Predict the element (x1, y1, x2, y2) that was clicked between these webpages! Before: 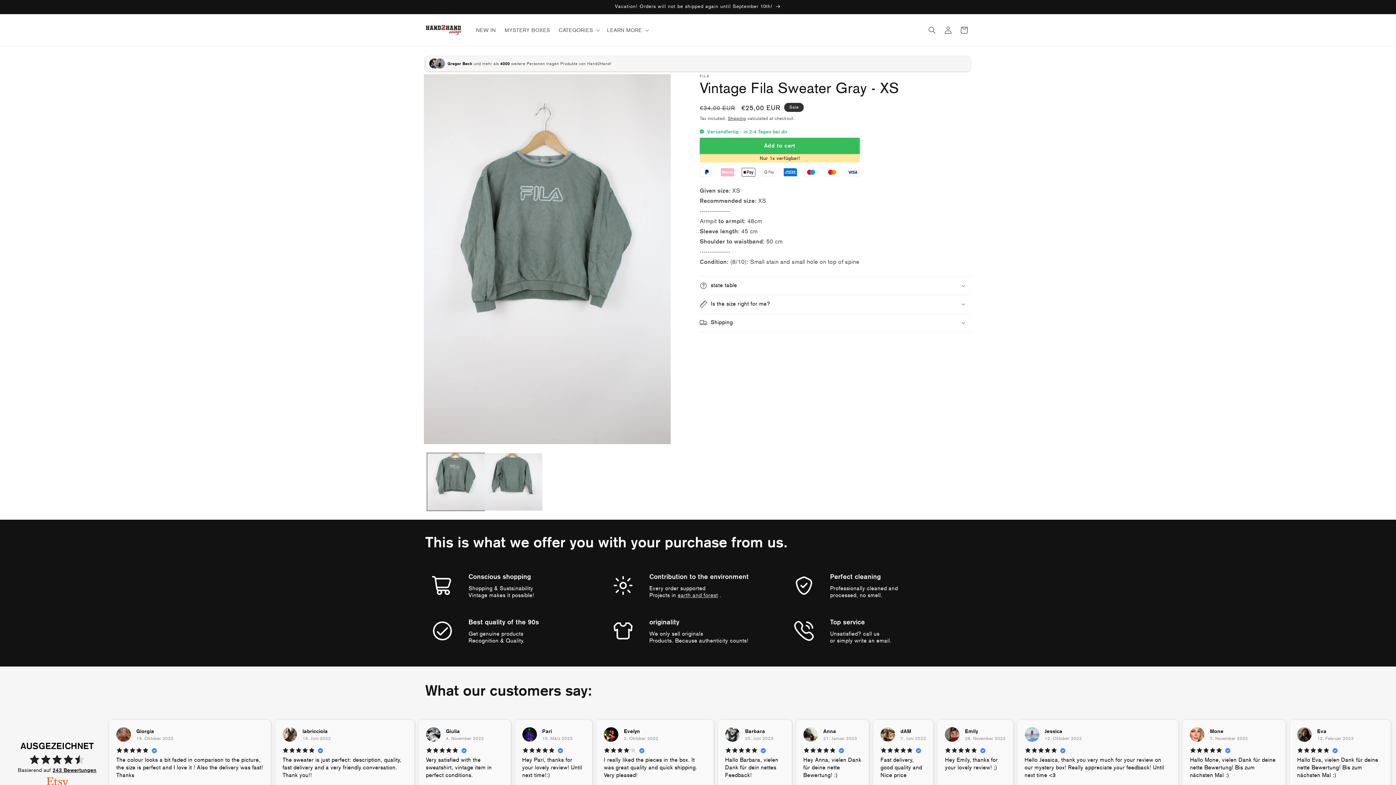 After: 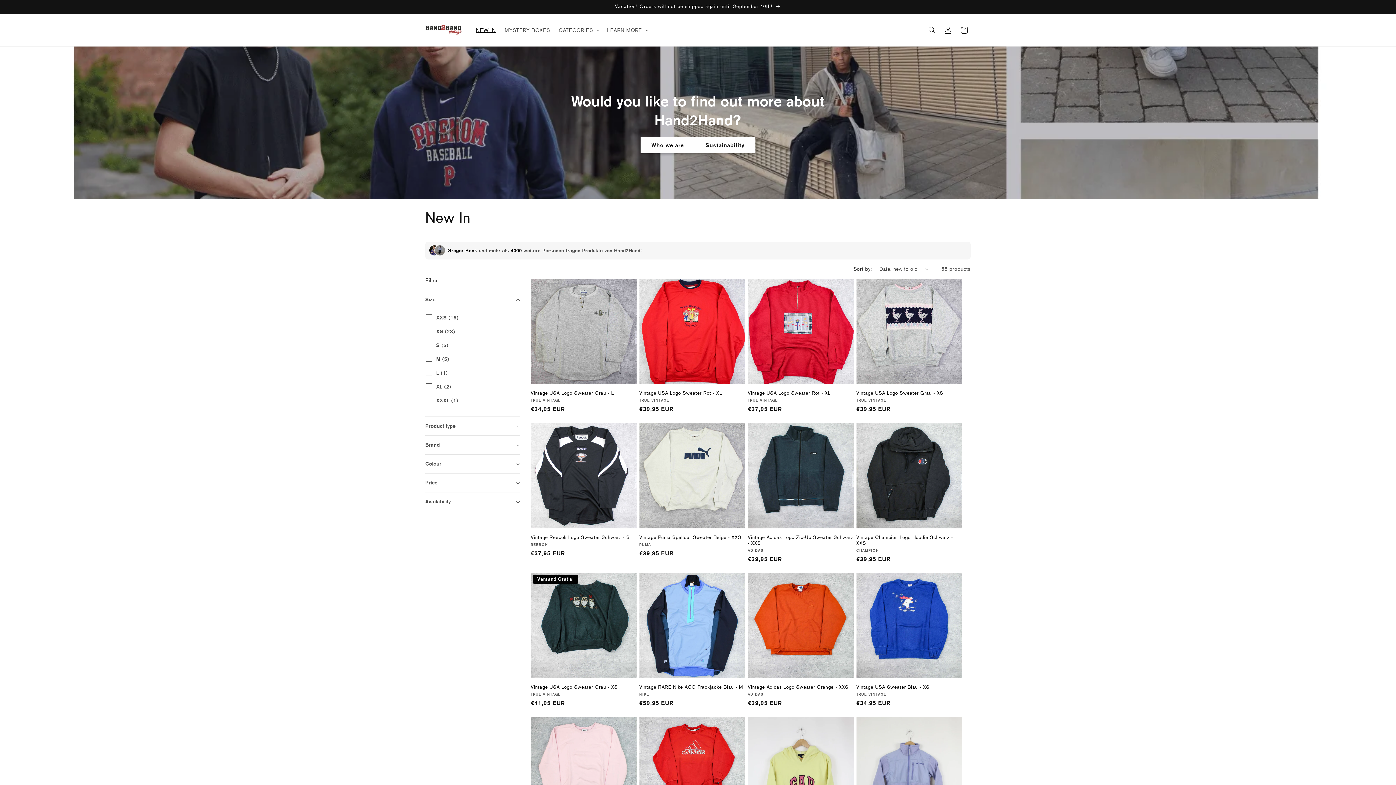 Action: label: NEW IN bbox: (471, 22, 500, 37)